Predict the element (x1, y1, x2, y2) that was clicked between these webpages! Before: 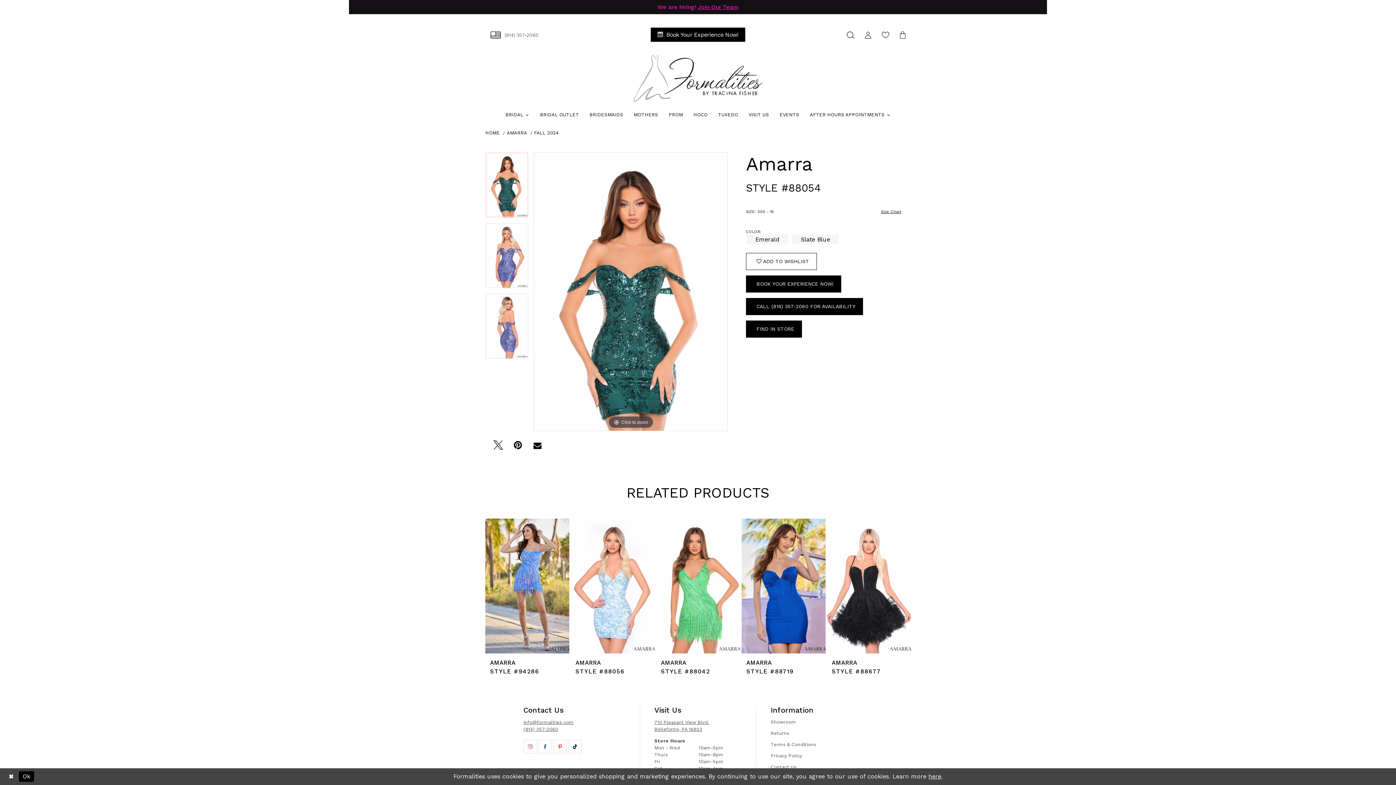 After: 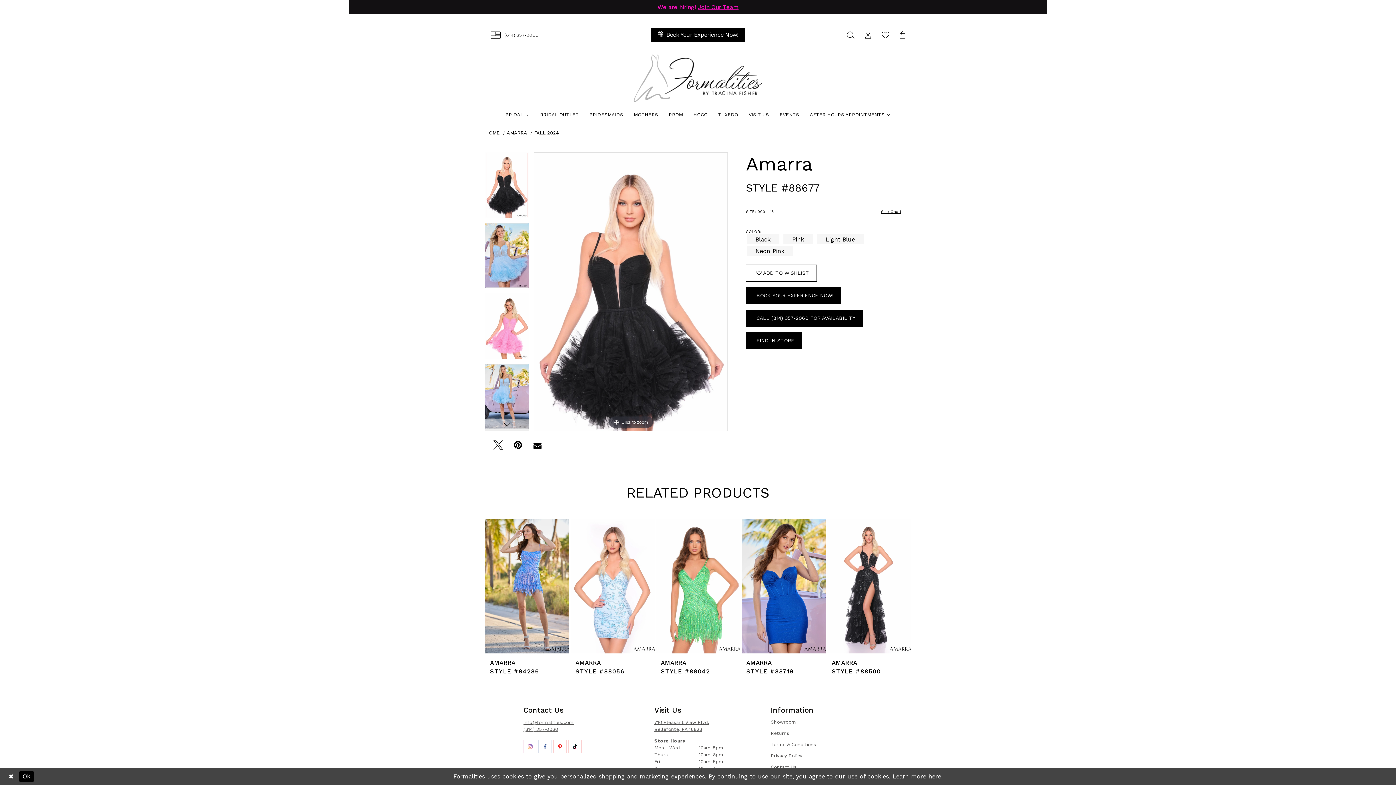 Action: label: AMARRA
STYLE #88677 bbox: (832, 659, 906, 677)